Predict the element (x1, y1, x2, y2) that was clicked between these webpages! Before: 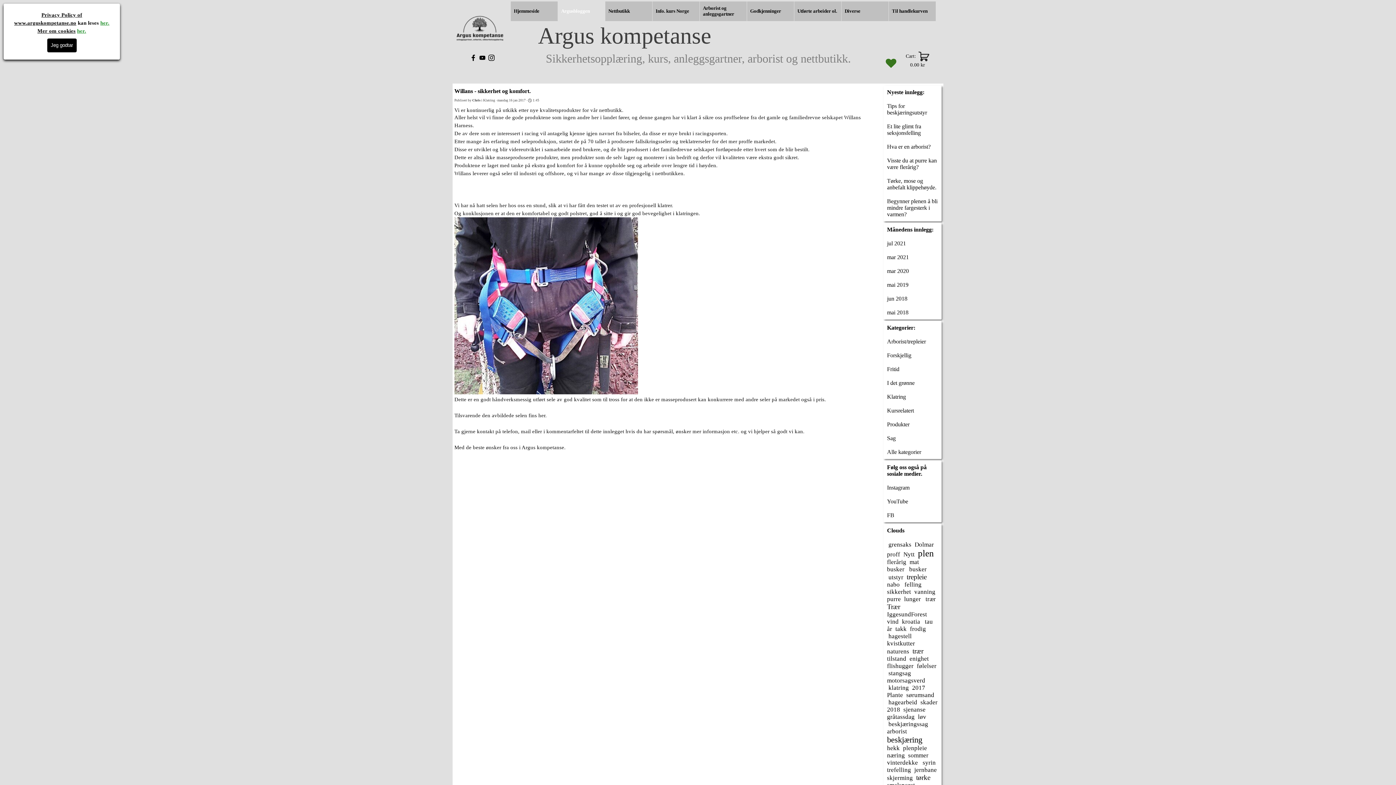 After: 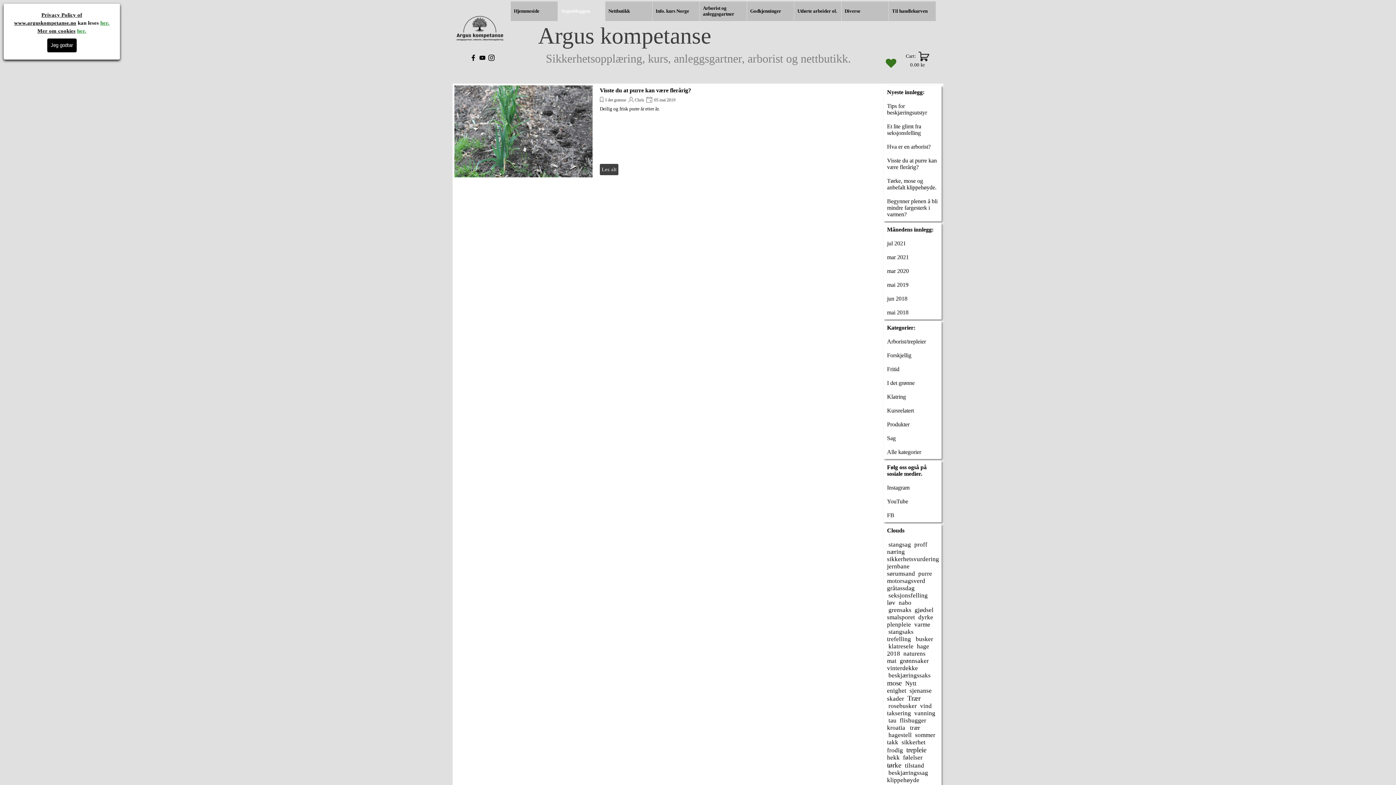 Action: bbox: (887, 558, 906, 565) label: flerårig